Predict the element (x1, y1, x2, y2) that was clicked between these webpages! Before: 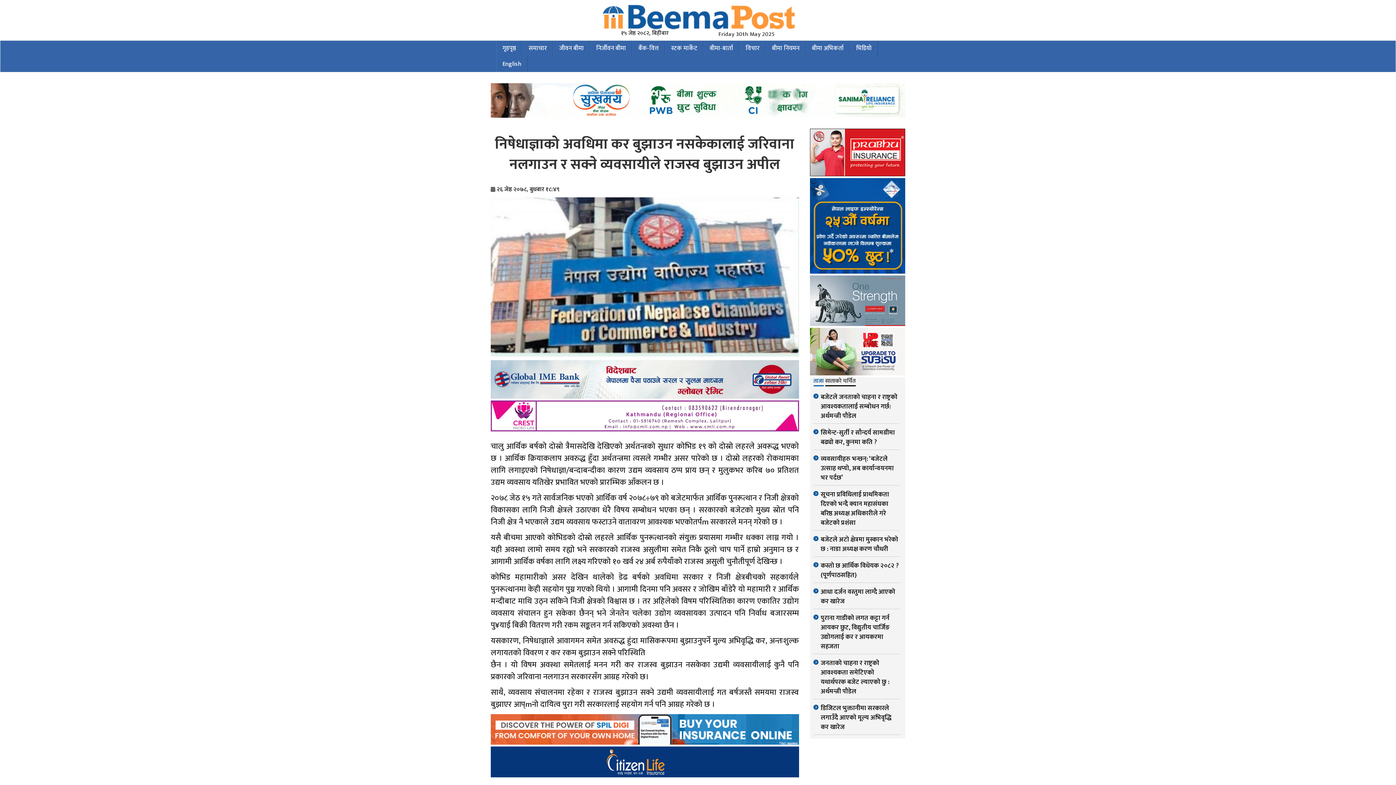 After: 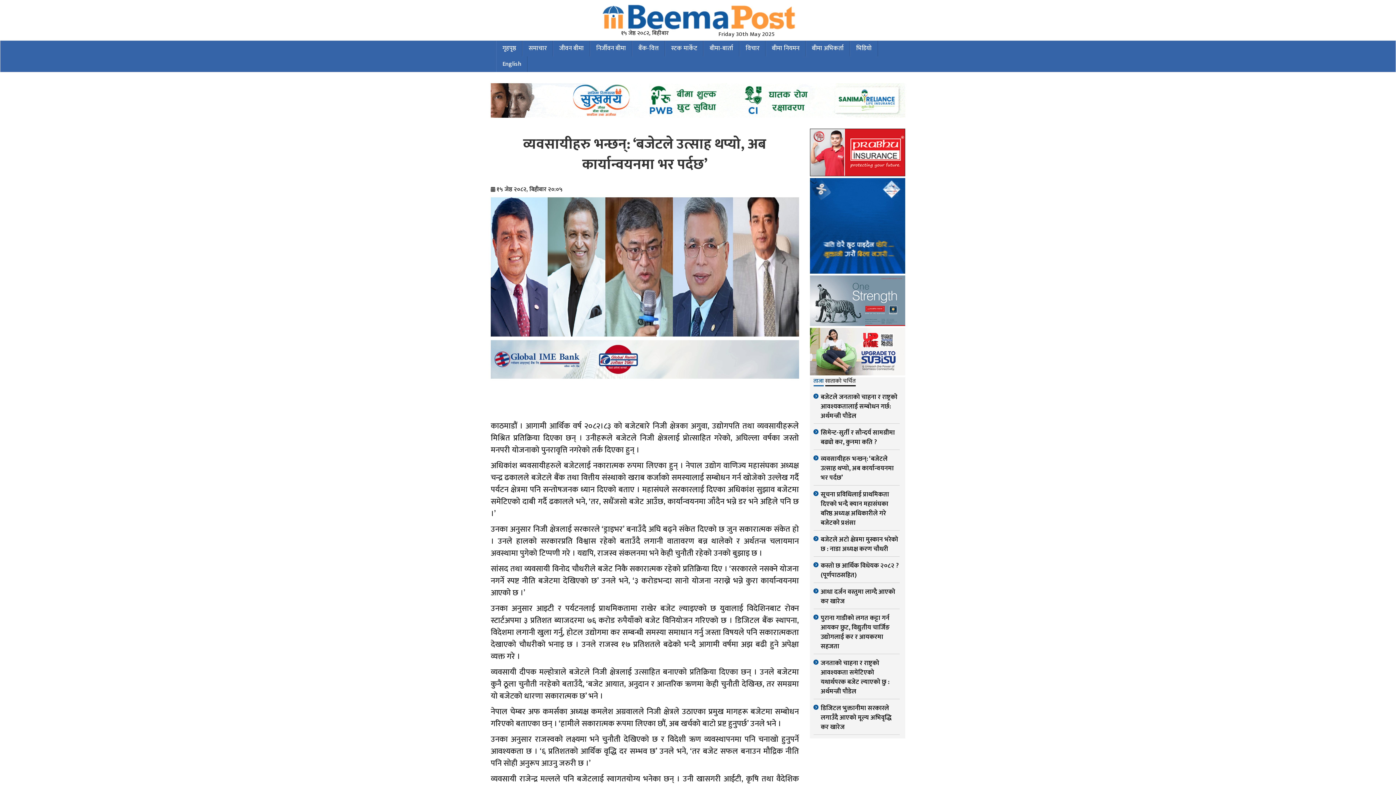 Action: label: व्यवसायीहरु भन्छन्: ‘बजेटले उत्साह थप्यो, अब कार्यान्वयनमा भर पर्दछ’ bbox: (820, 453, 894, 483)